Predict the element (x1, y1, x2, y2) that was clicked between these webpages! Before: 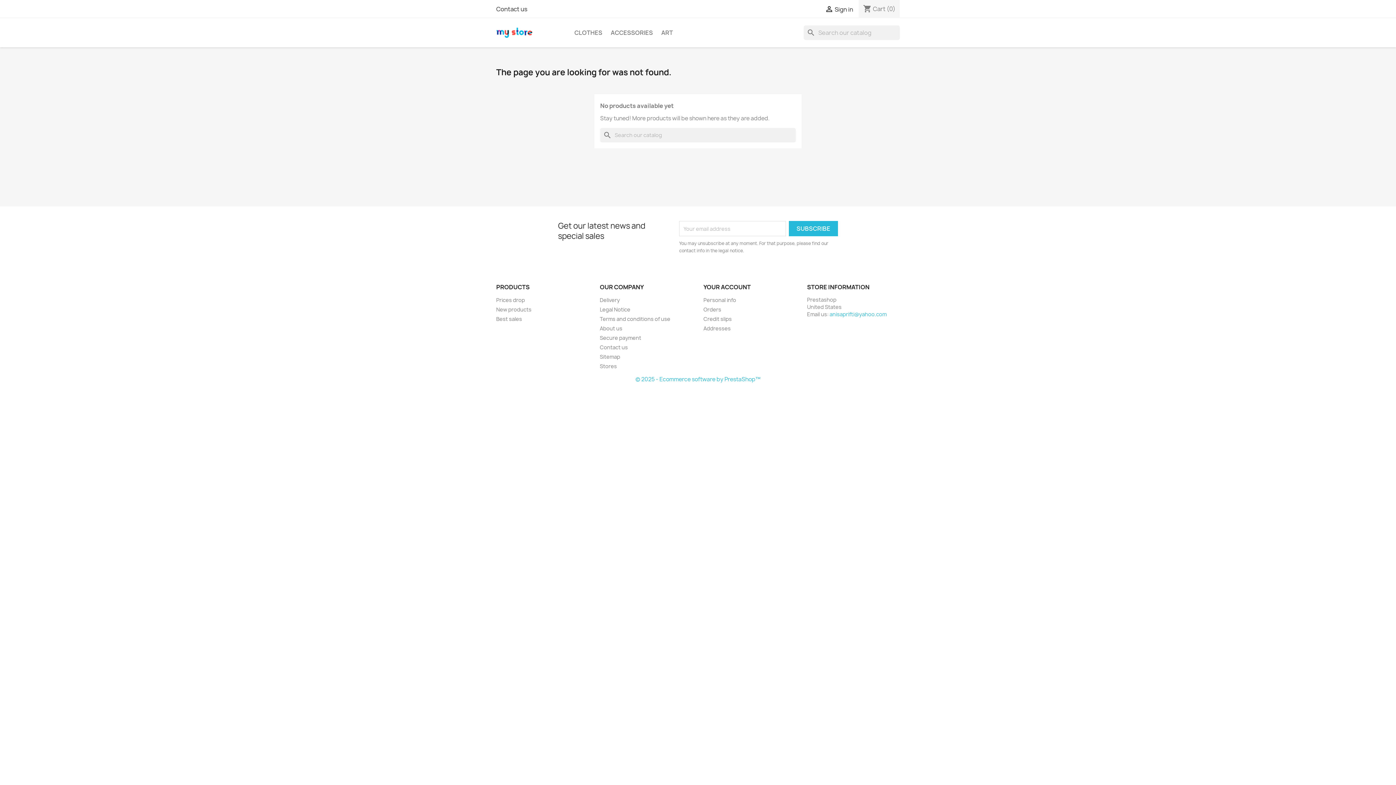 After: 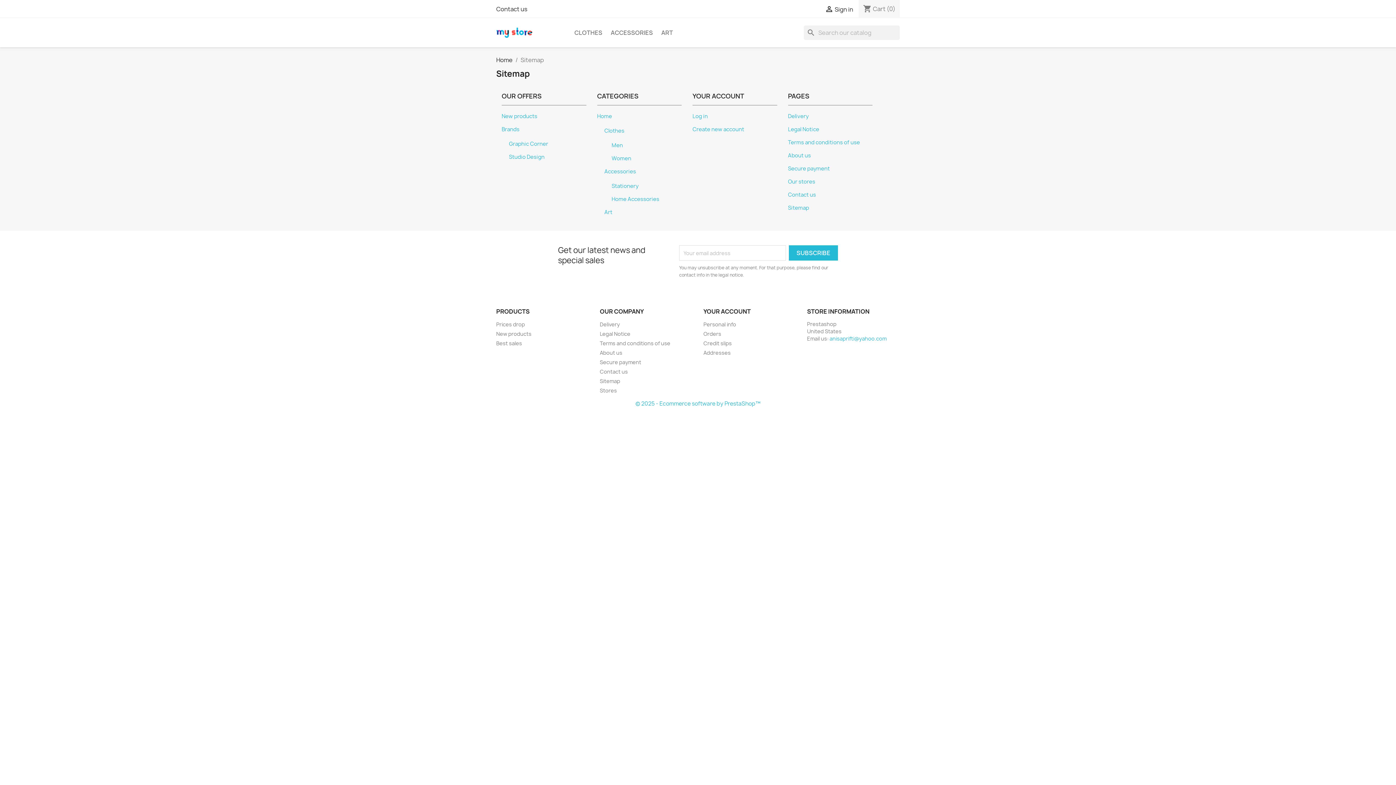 Action: bbox: (600, 353, 620, 360) label: Sitemap